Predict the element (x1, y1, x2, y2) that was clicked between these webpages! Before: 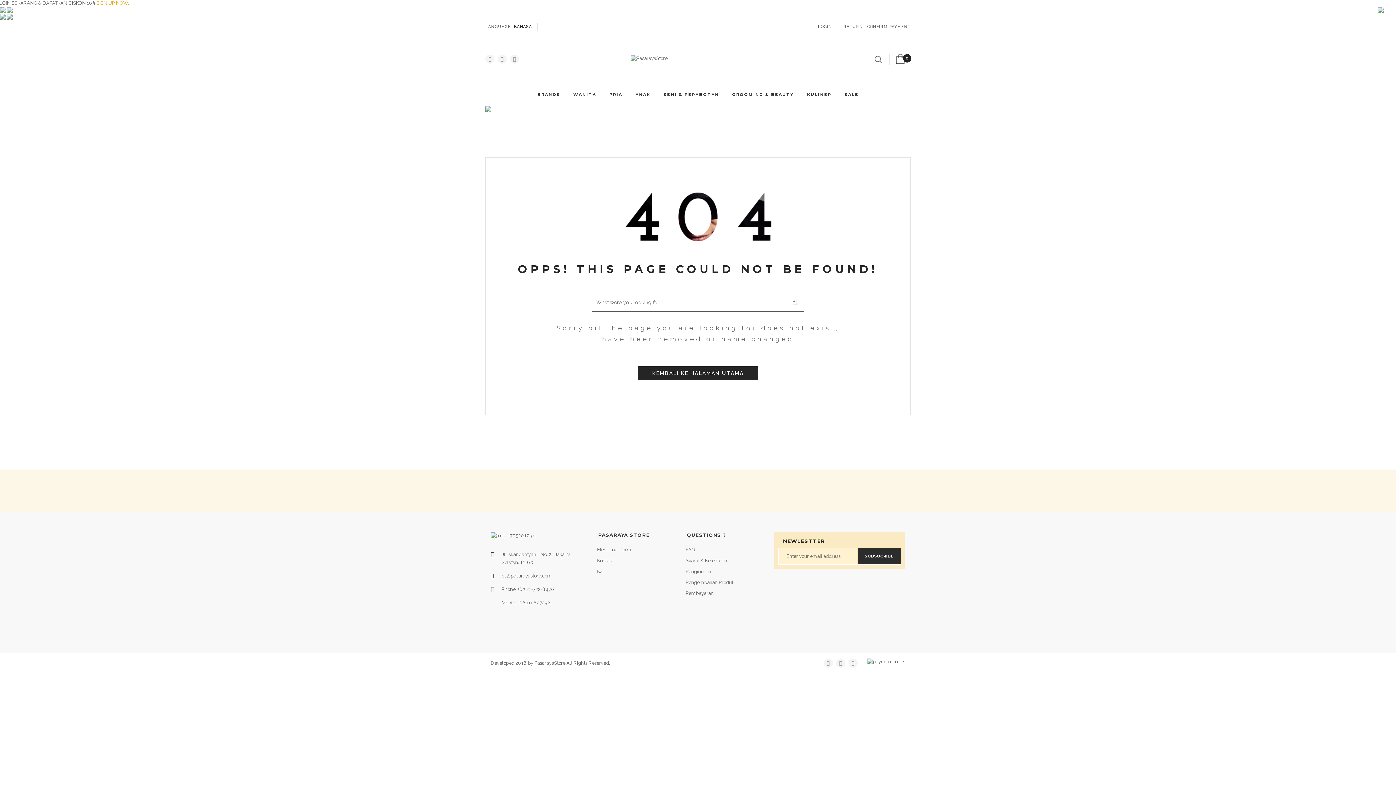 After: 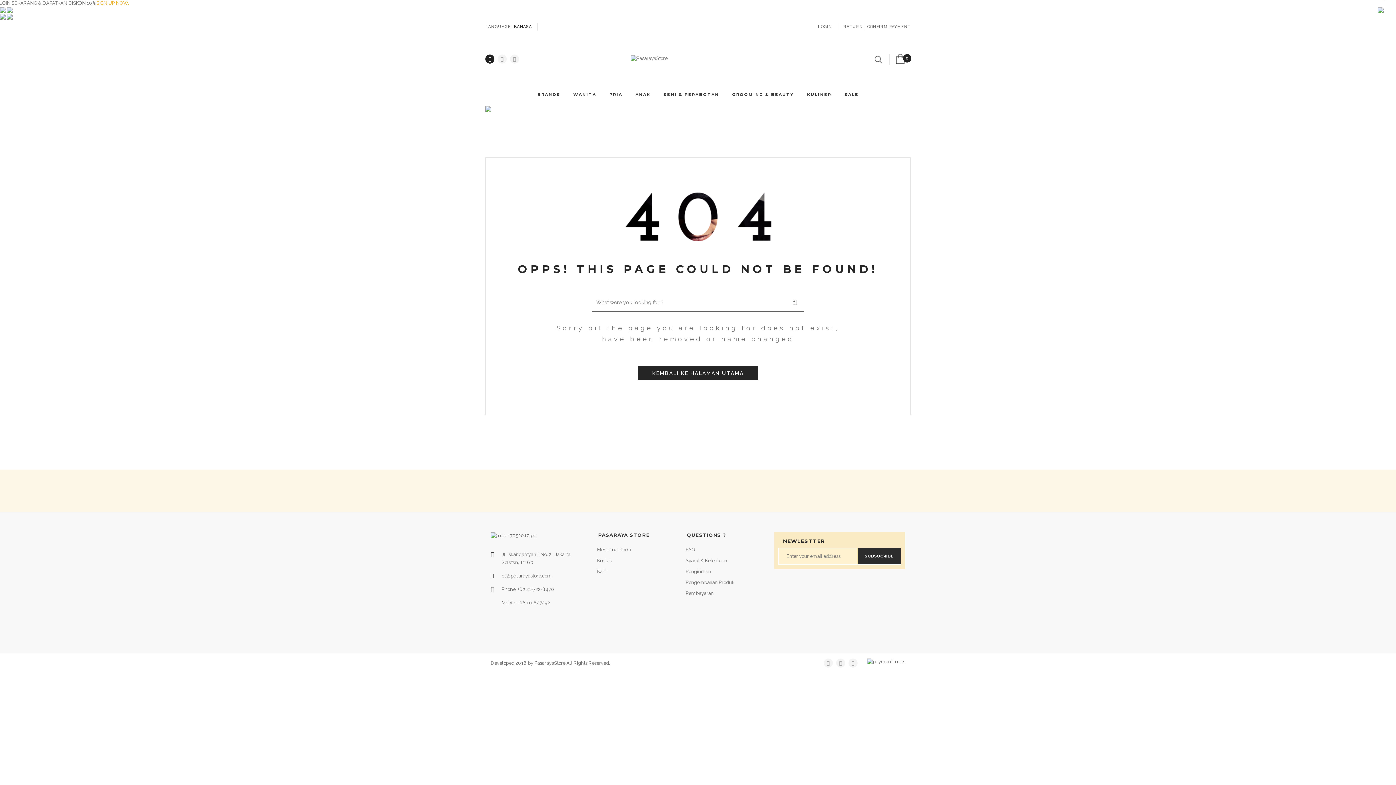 Action: bbox: (485, 54, 494, 63)